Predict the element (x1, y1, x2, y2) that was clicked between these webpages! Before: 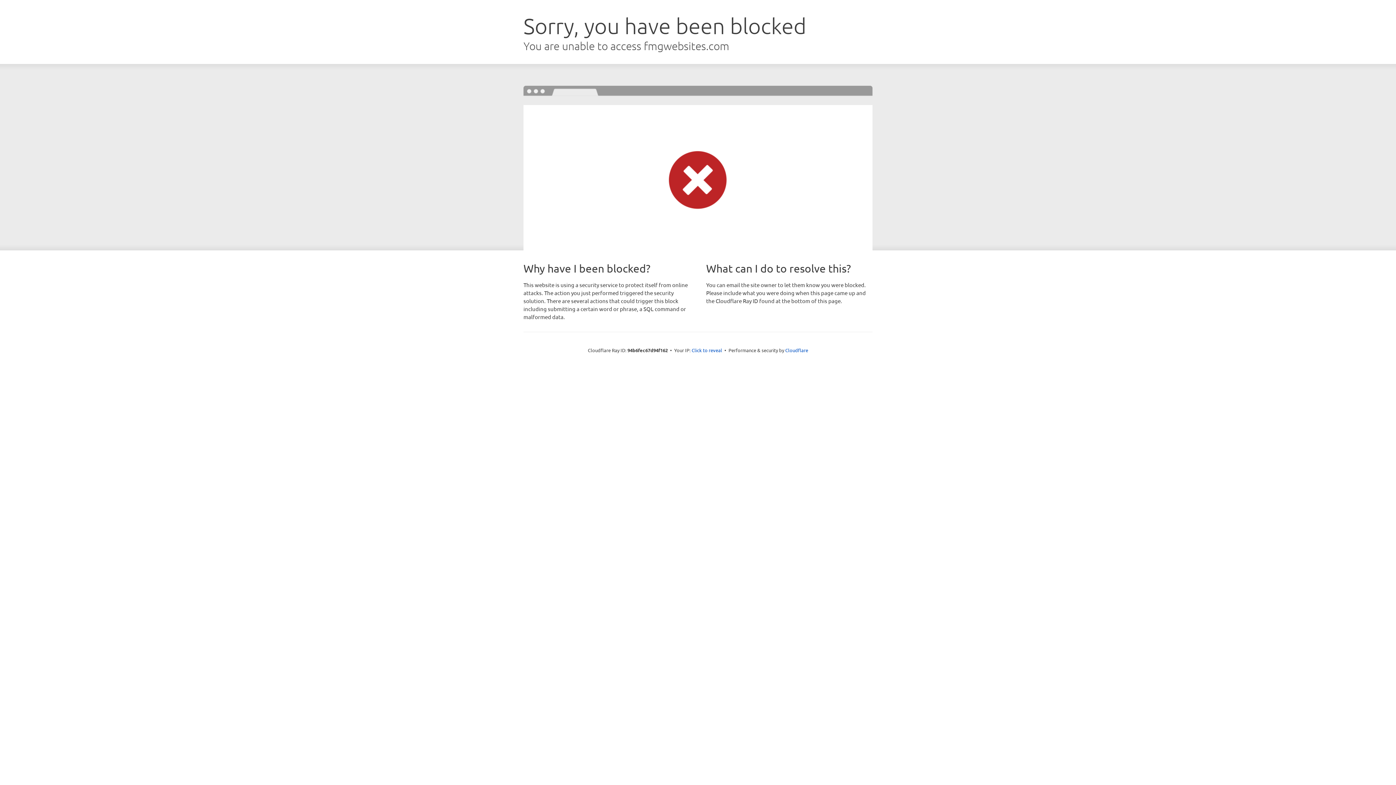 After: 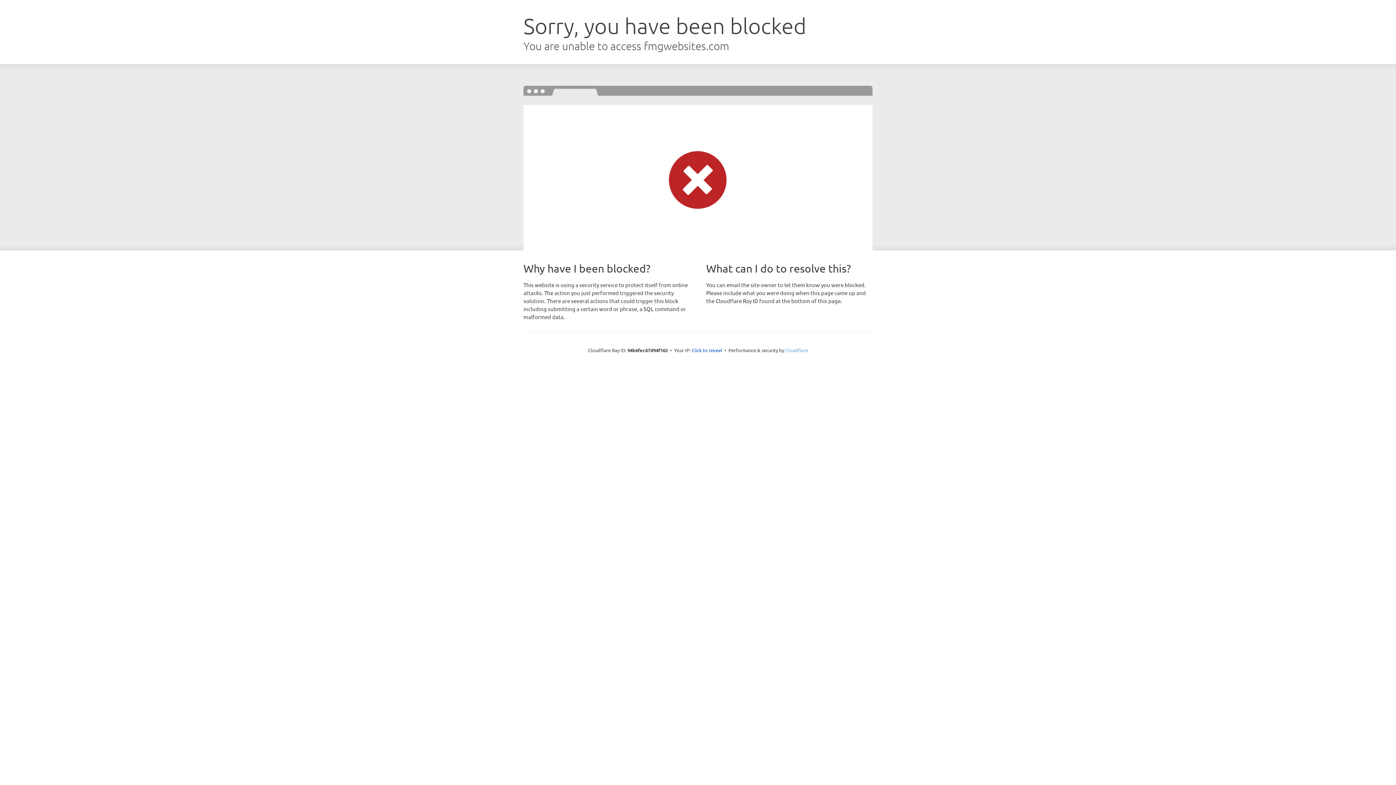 Action: label: Cloudflare bbox: (785, 347, 808, 353)